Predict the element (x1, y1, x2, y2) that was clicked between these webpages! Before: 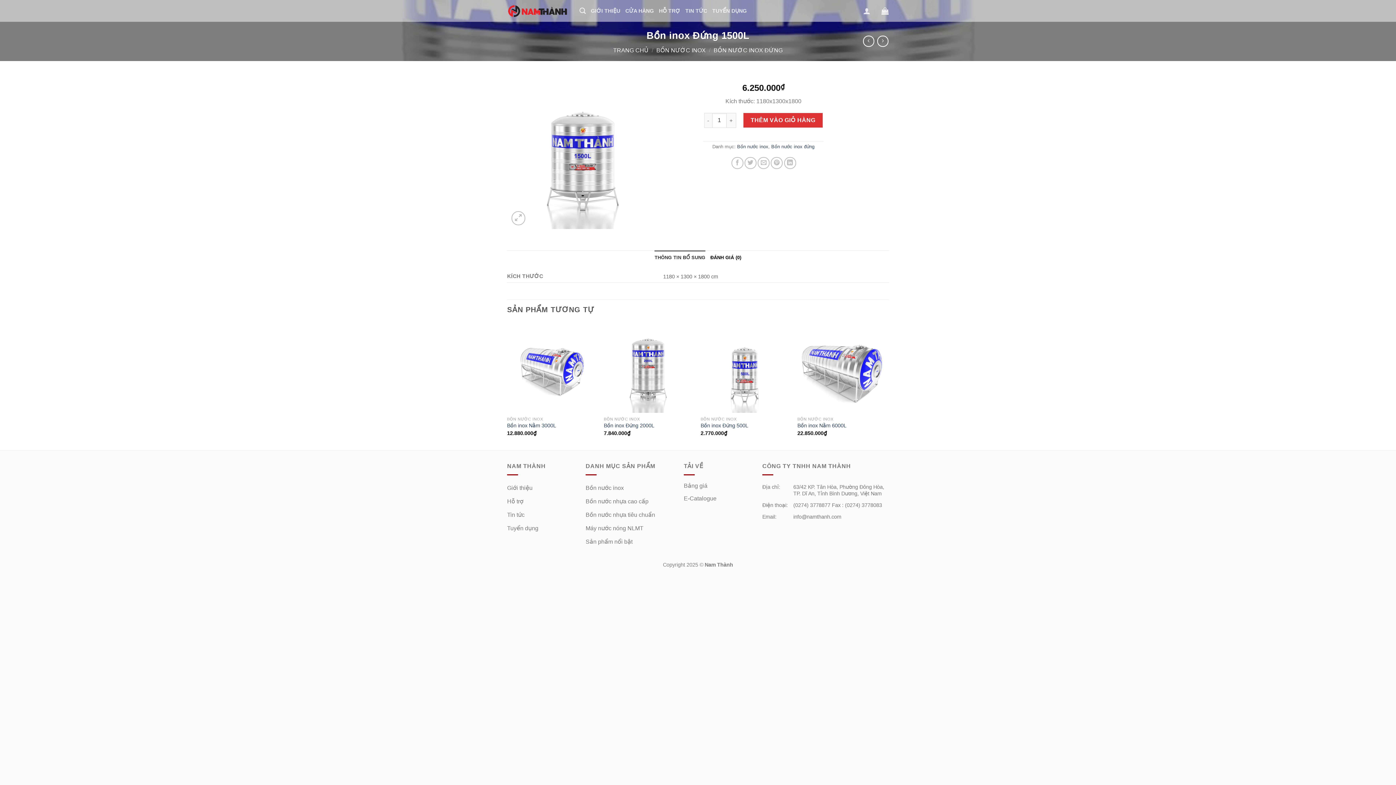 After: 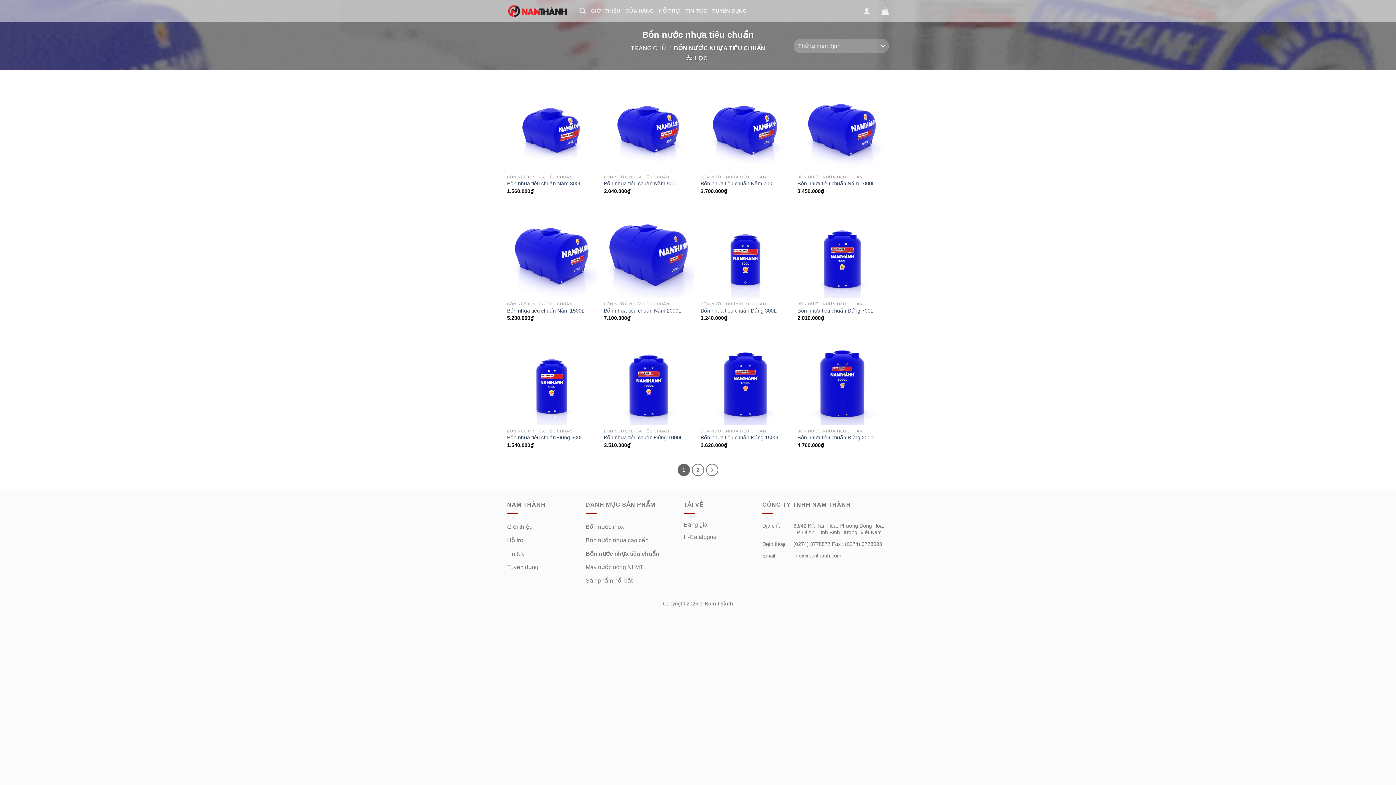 Action: label: Bồn nước nhựa tiêu chuẩn bbox: (585, 508, 673, 521)